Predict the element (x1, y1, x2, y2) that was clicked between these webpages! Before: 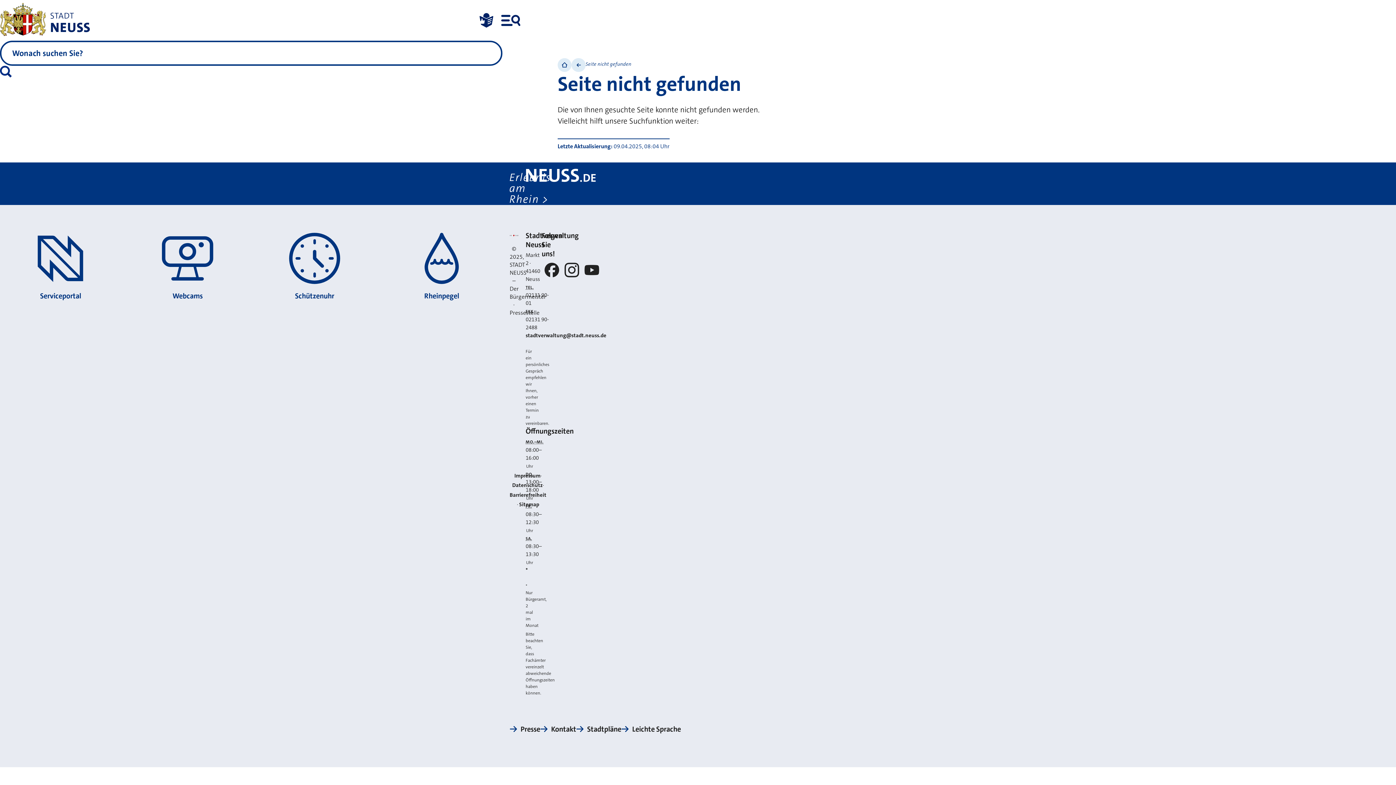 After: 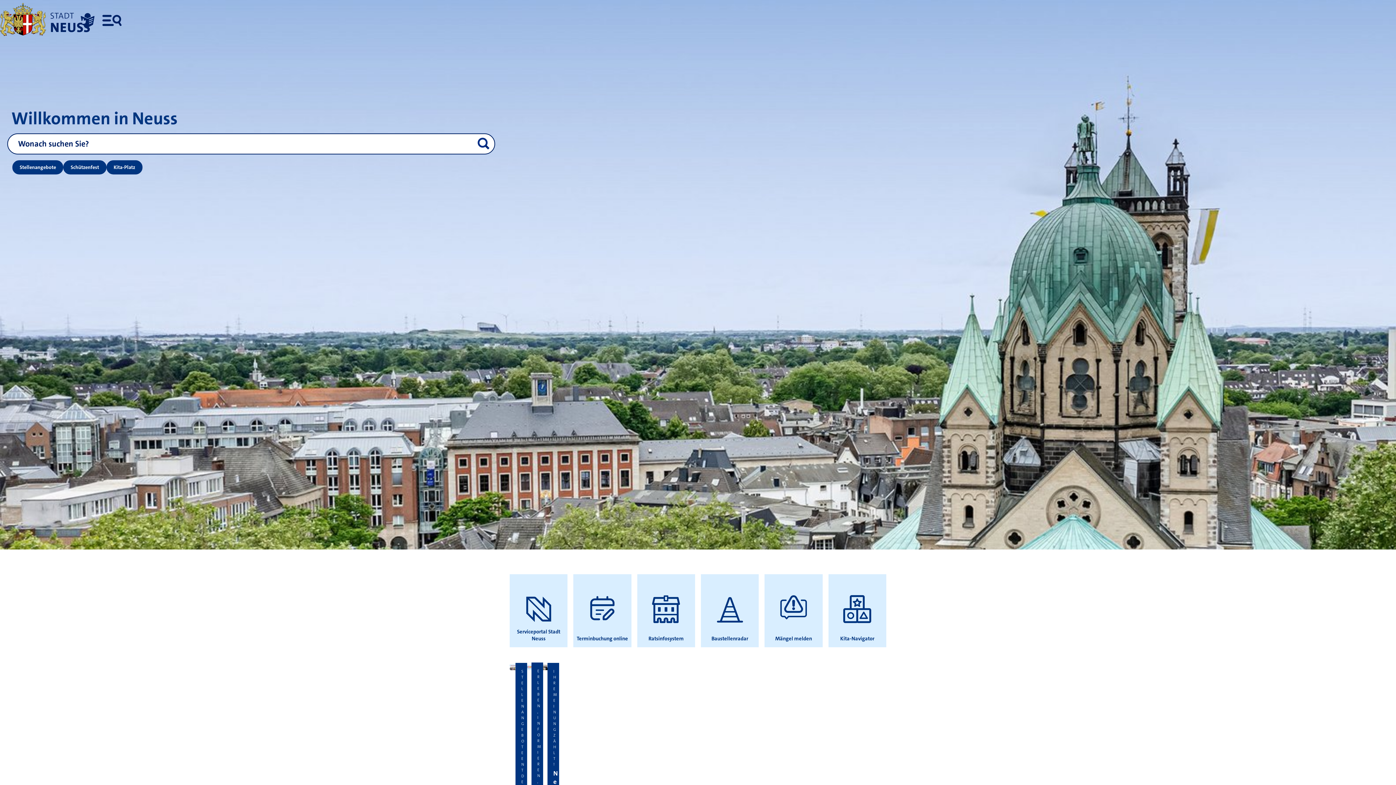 Action: bbox: (525, 162, 596, 188) label: NEUSS.DE